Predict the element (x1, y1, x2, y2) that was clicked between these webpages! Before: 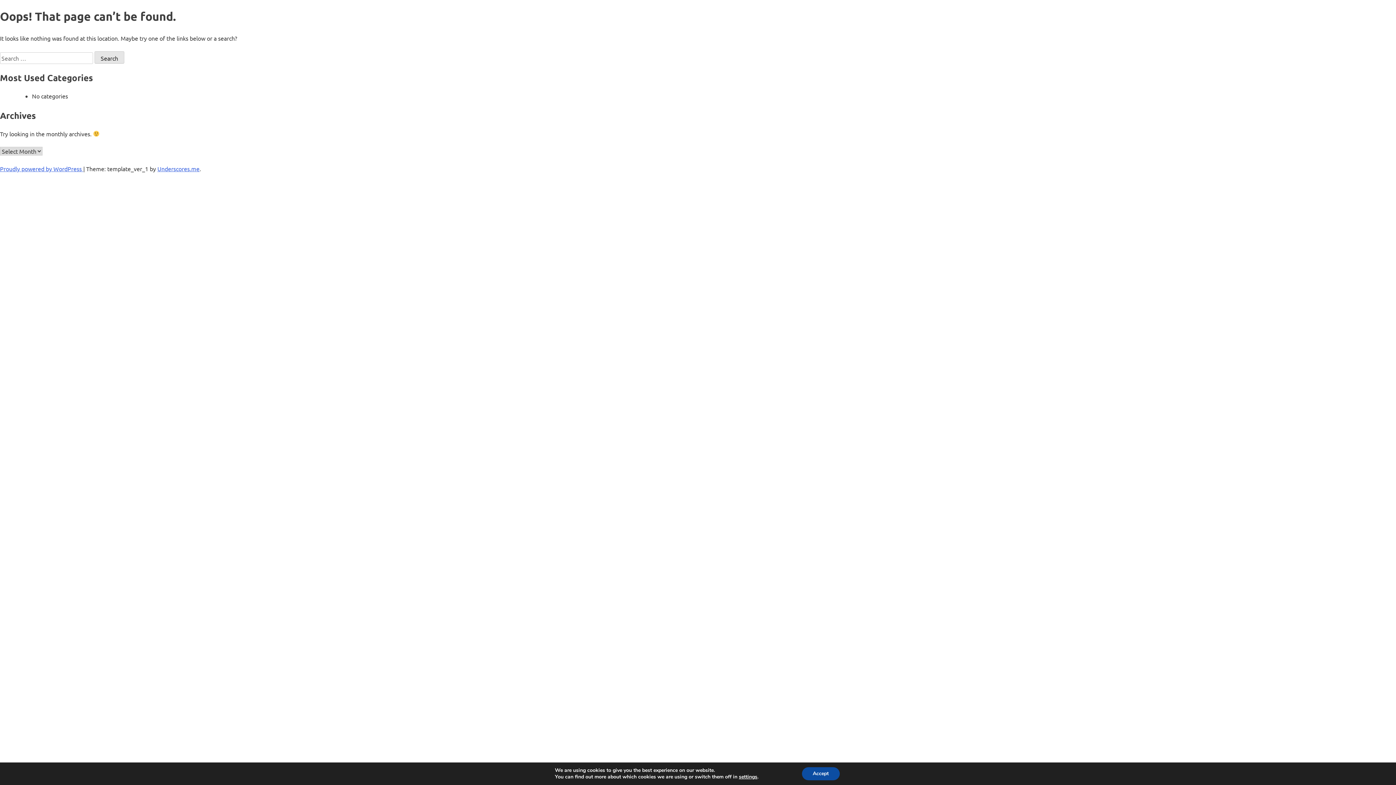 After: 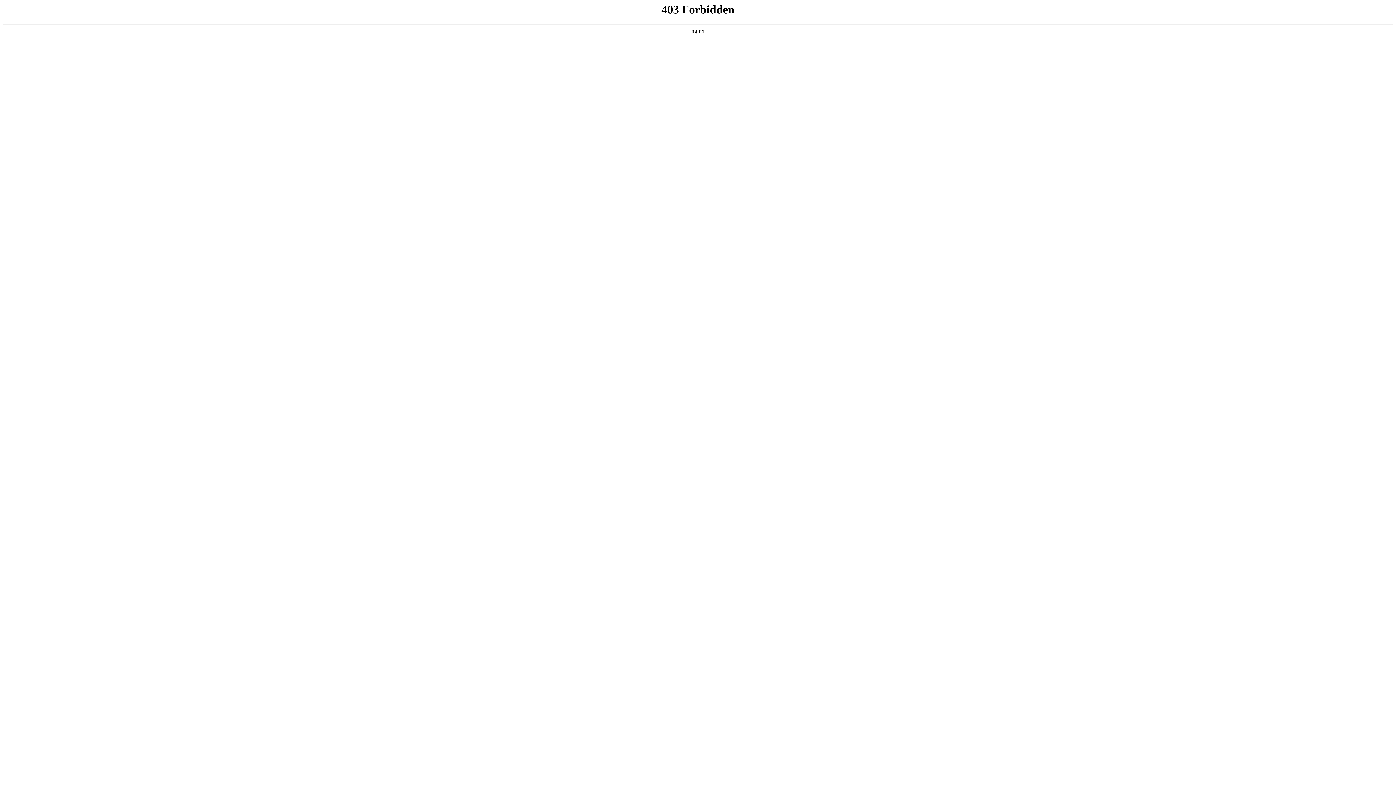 Action: bbox: (0, 165, 83, 172) label: Proudly powered by WordPress 